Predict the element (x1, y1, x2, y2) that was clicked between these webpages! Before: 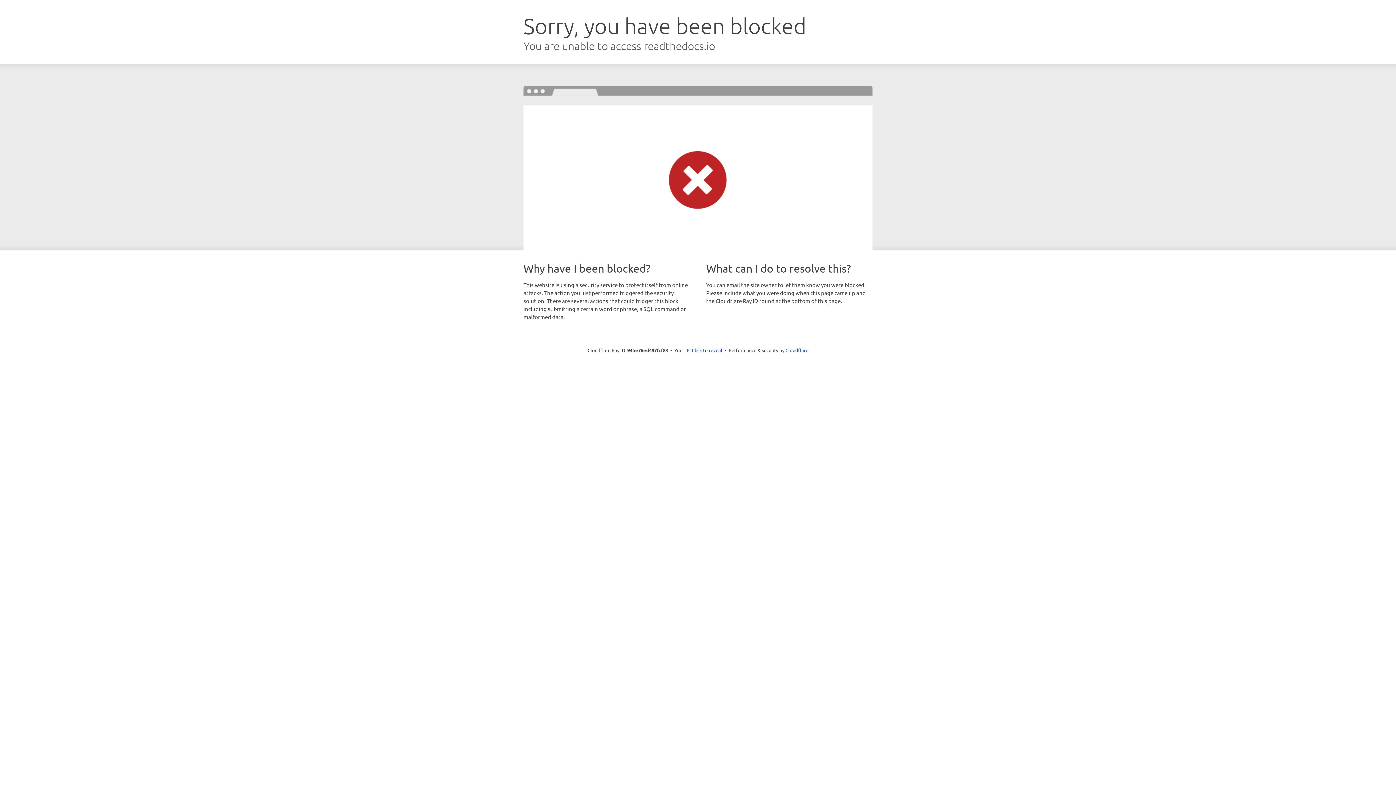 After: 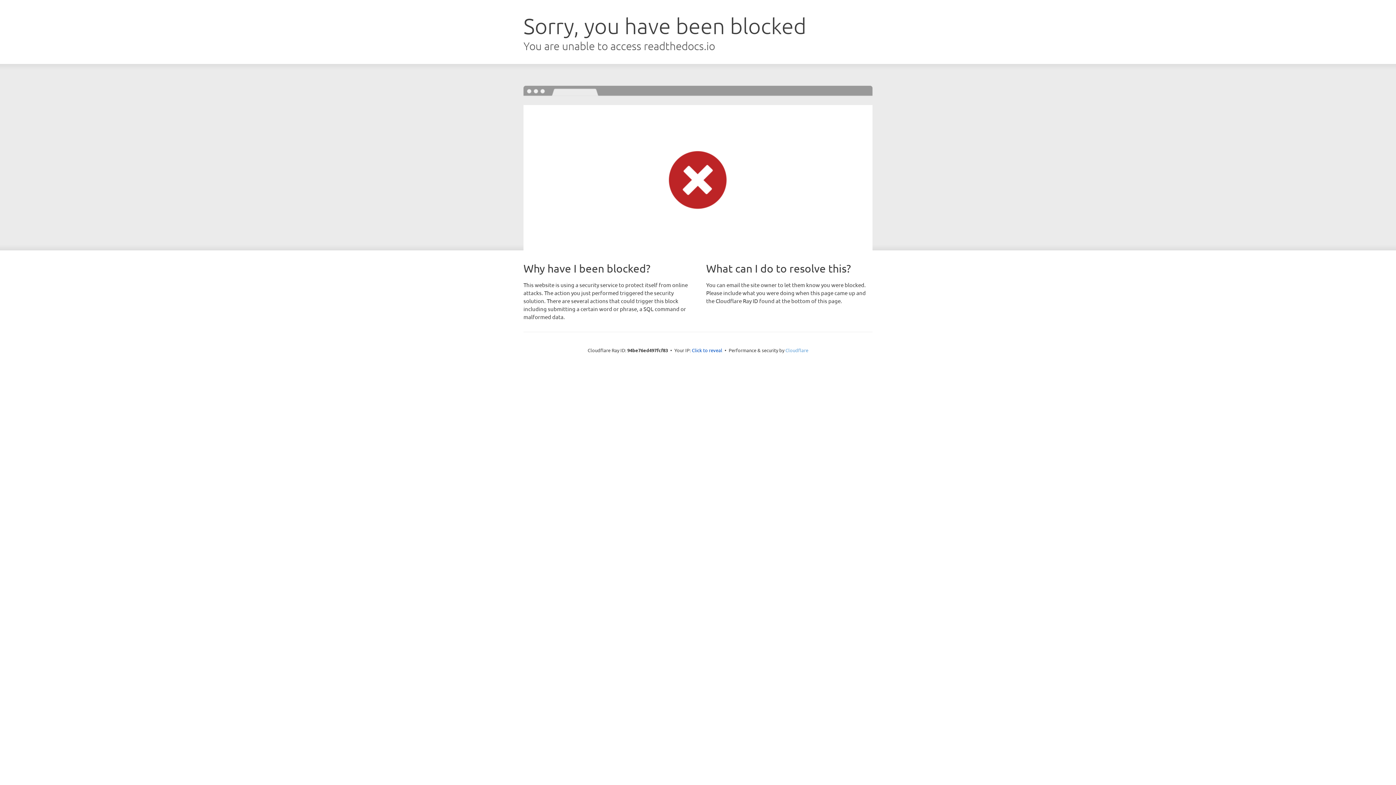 Action: label: Cloudflare bbox: (785, 347, 808, 353)